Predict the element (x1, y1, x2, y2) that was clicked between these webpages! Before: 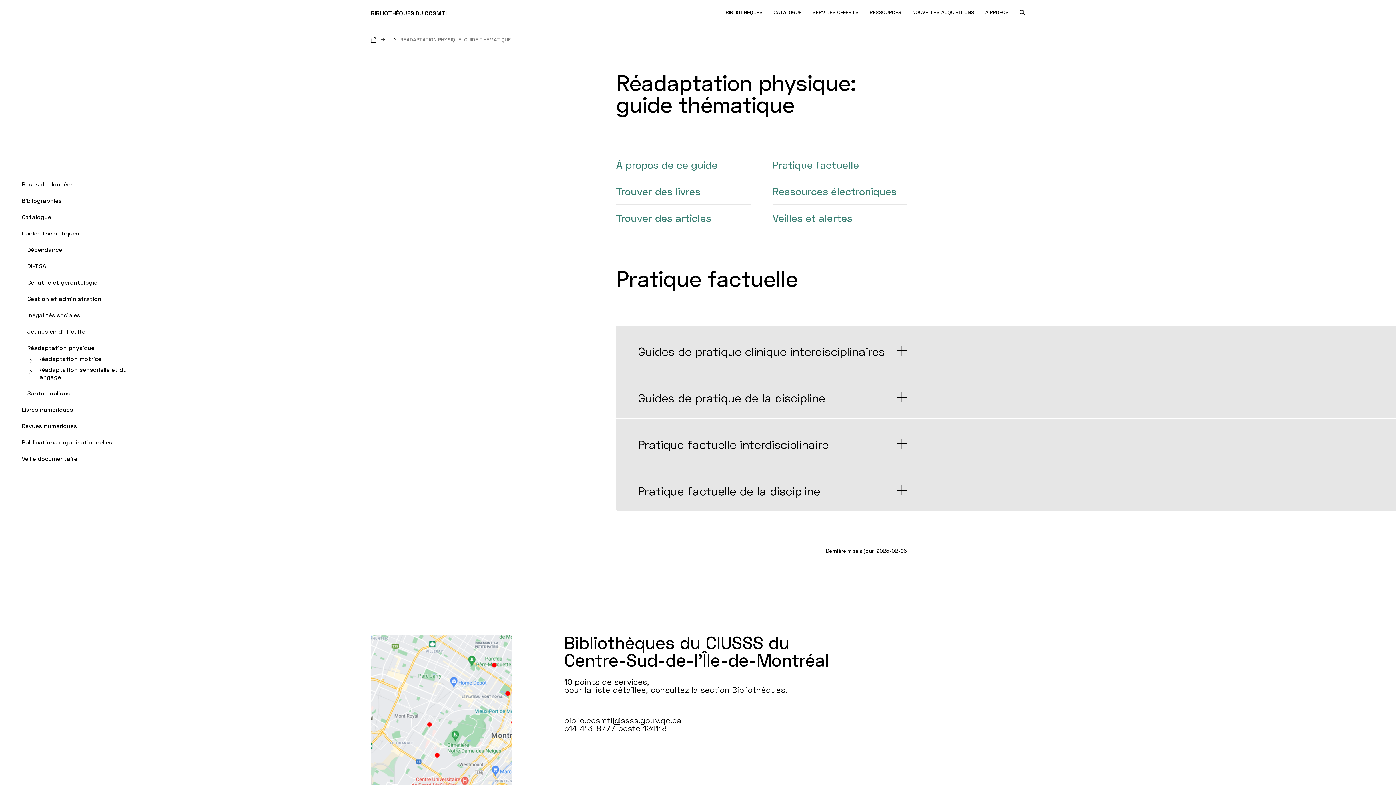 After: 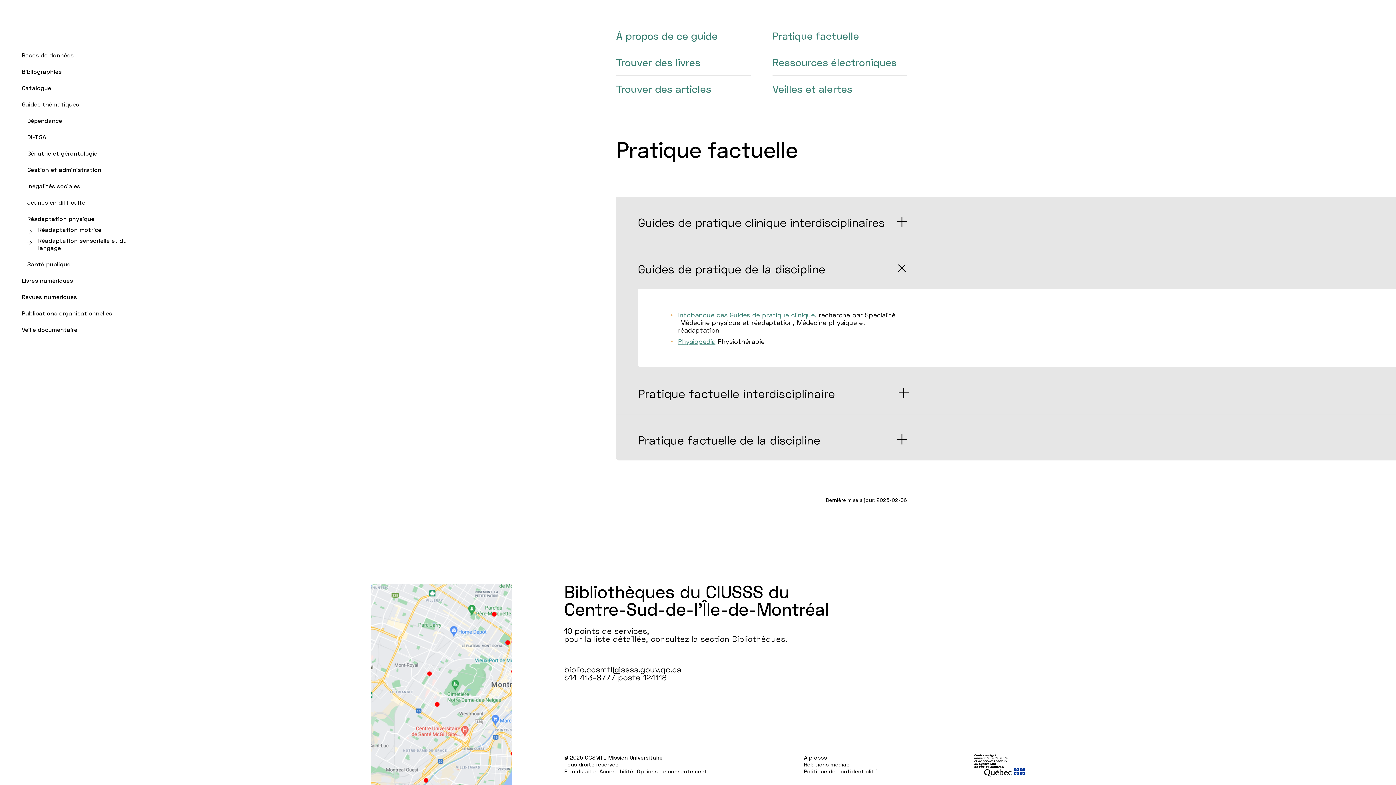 Action: label: Guides de pratique de la discipline bbox: (638, 392, 825, 403)